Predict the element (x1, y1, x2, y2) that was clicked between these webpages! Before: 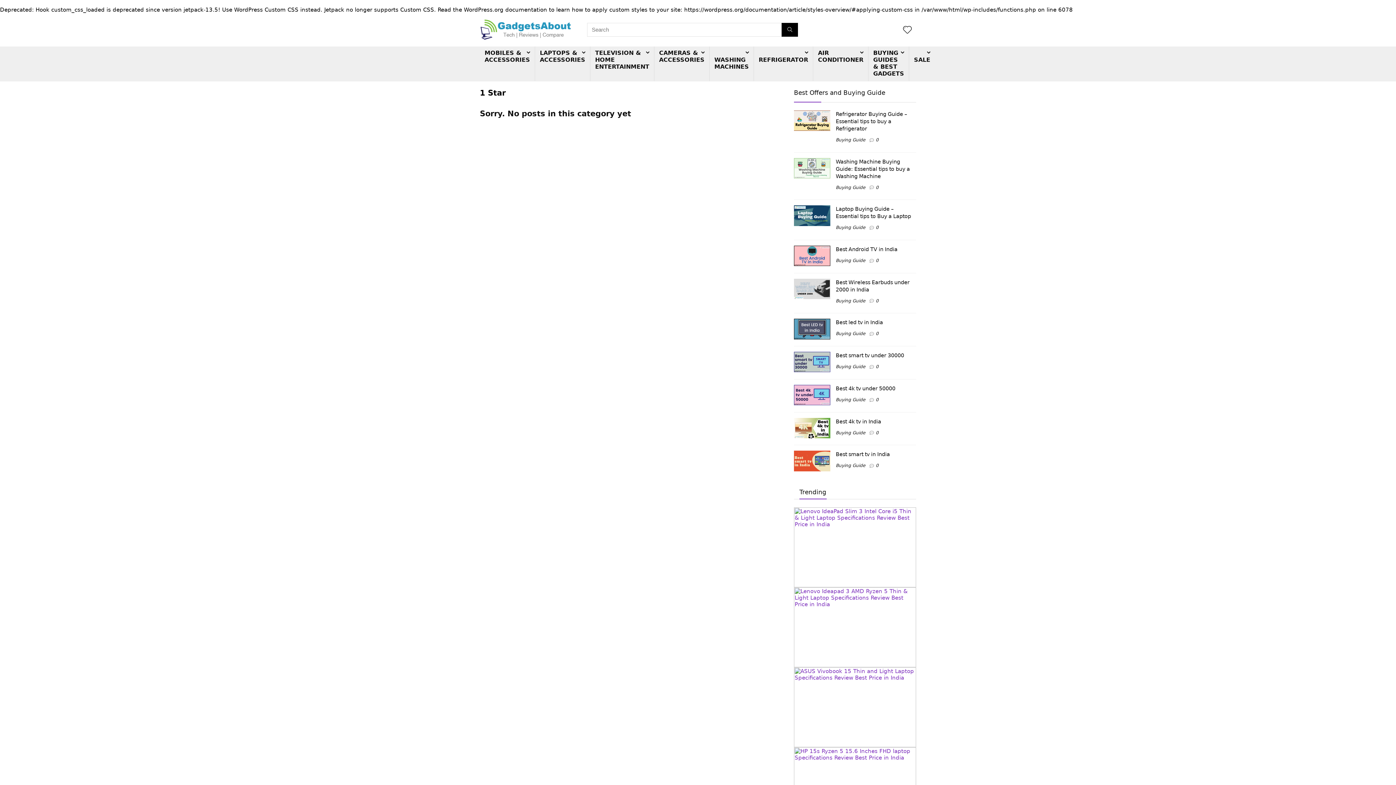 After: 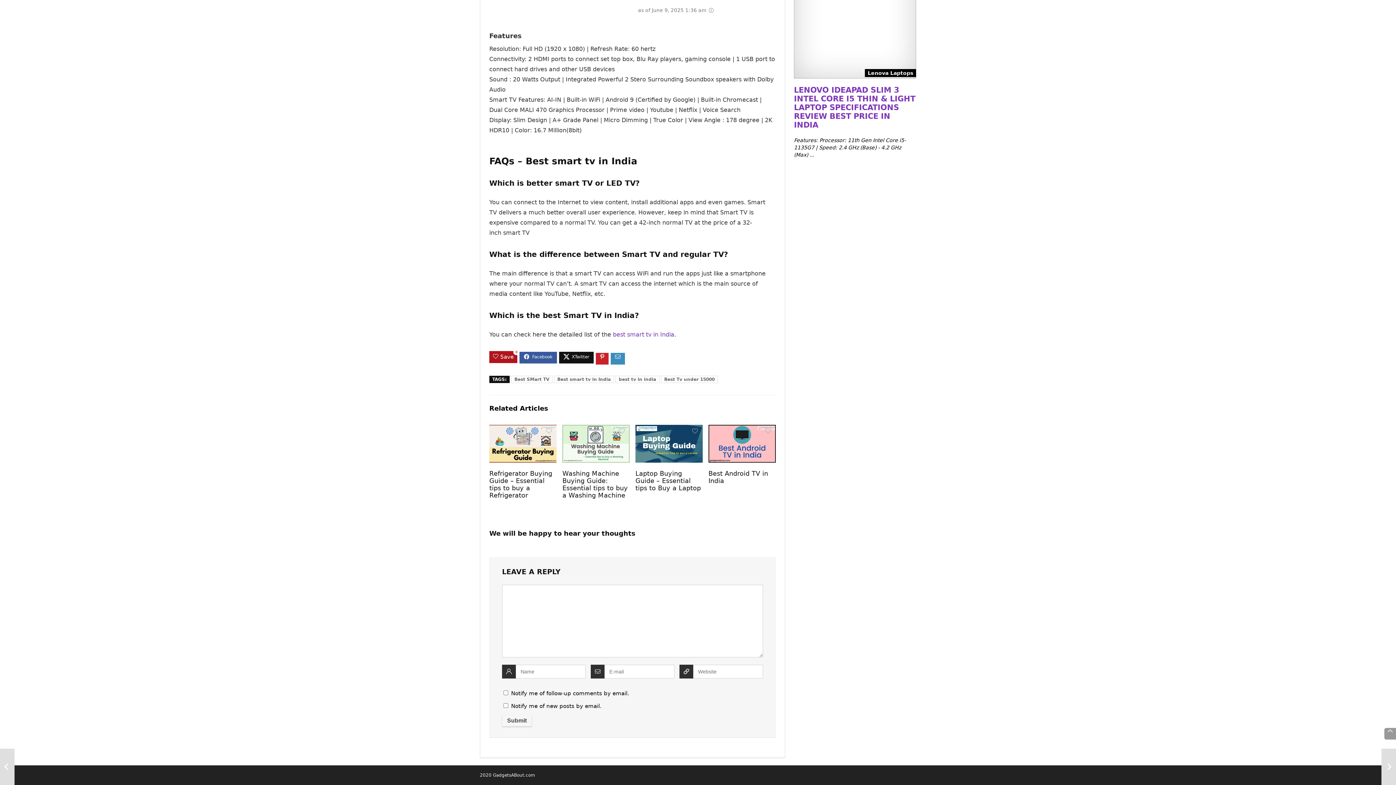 Action: label: 0 bbox: (876, 463, 878, 468)